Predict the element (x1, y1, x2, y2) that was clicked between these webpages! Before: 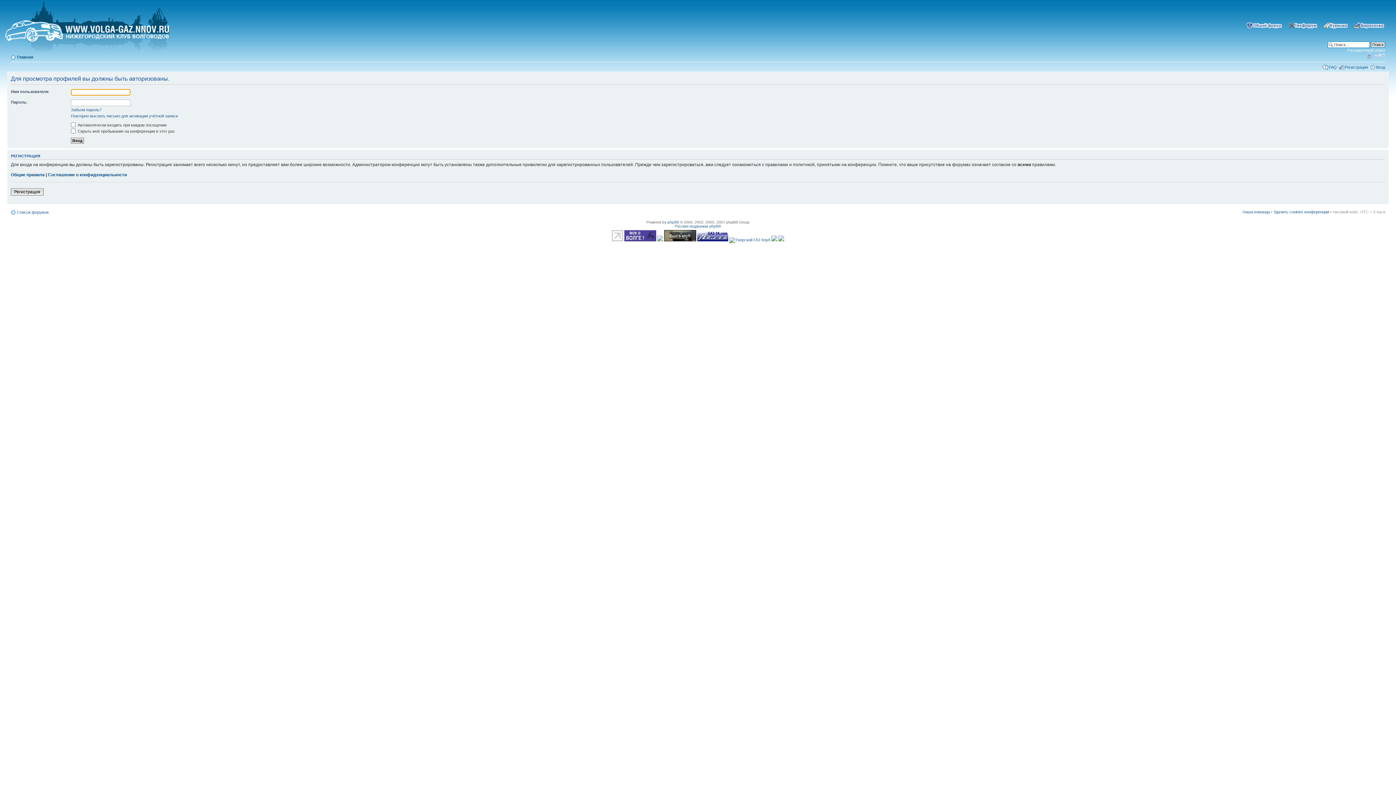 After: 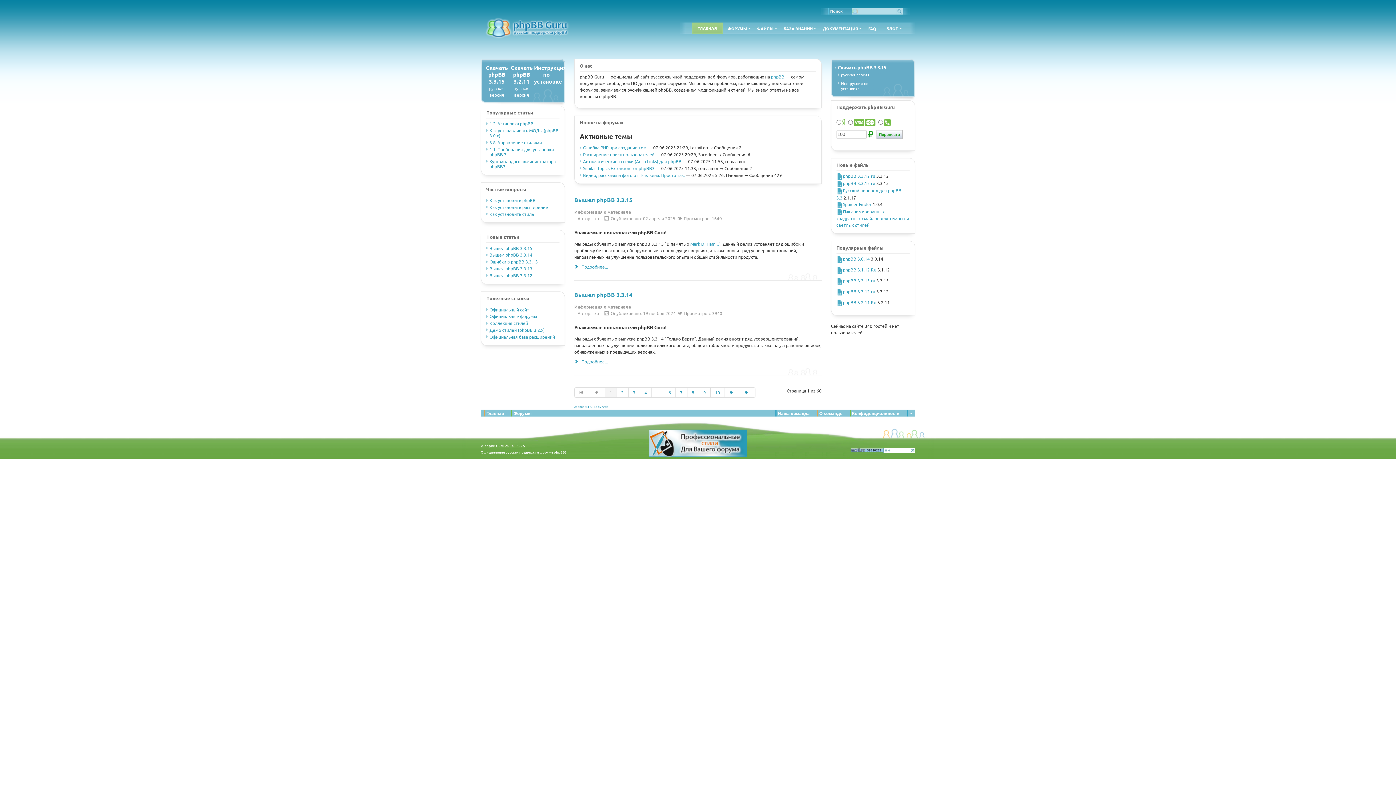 Action: label: Русская поддержка phpBB bbox: (675, 224, 721, 228)